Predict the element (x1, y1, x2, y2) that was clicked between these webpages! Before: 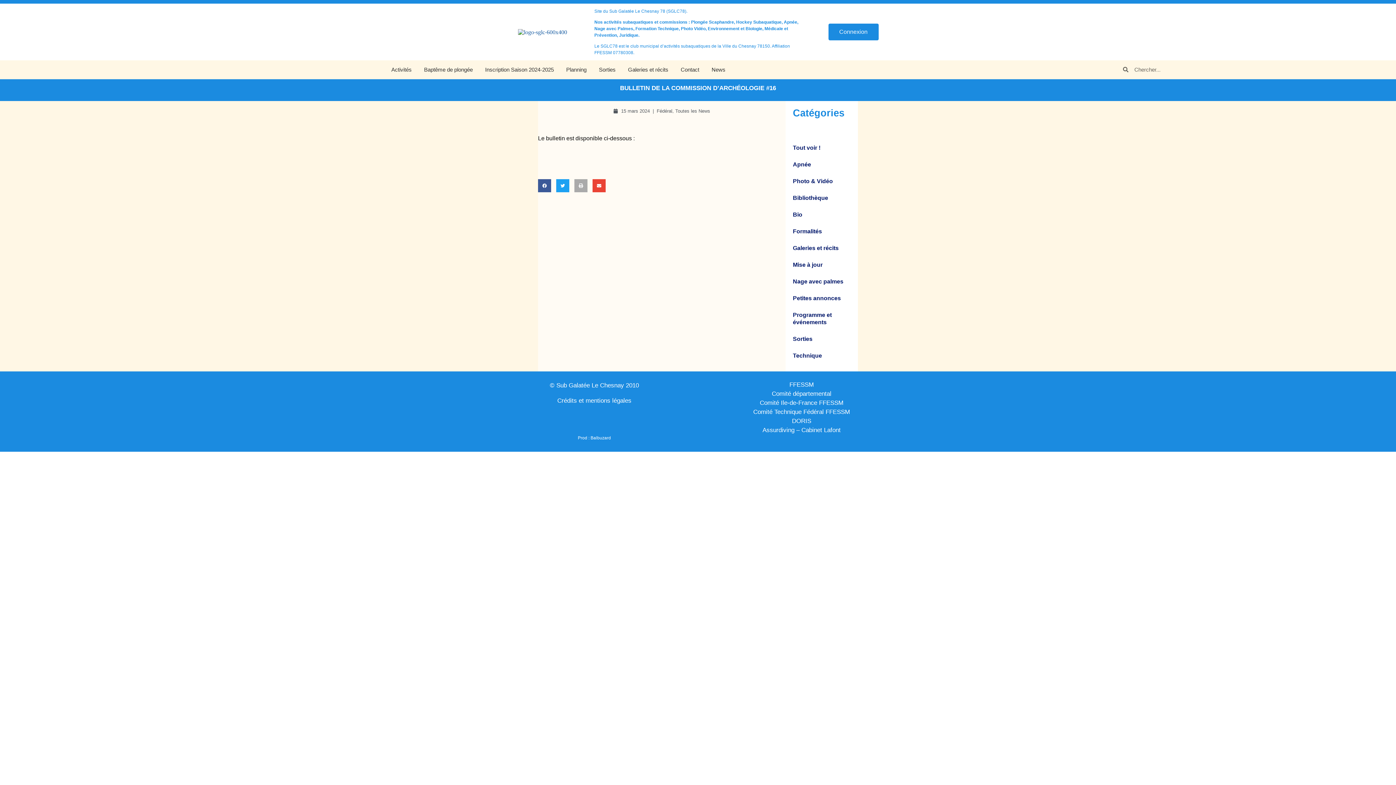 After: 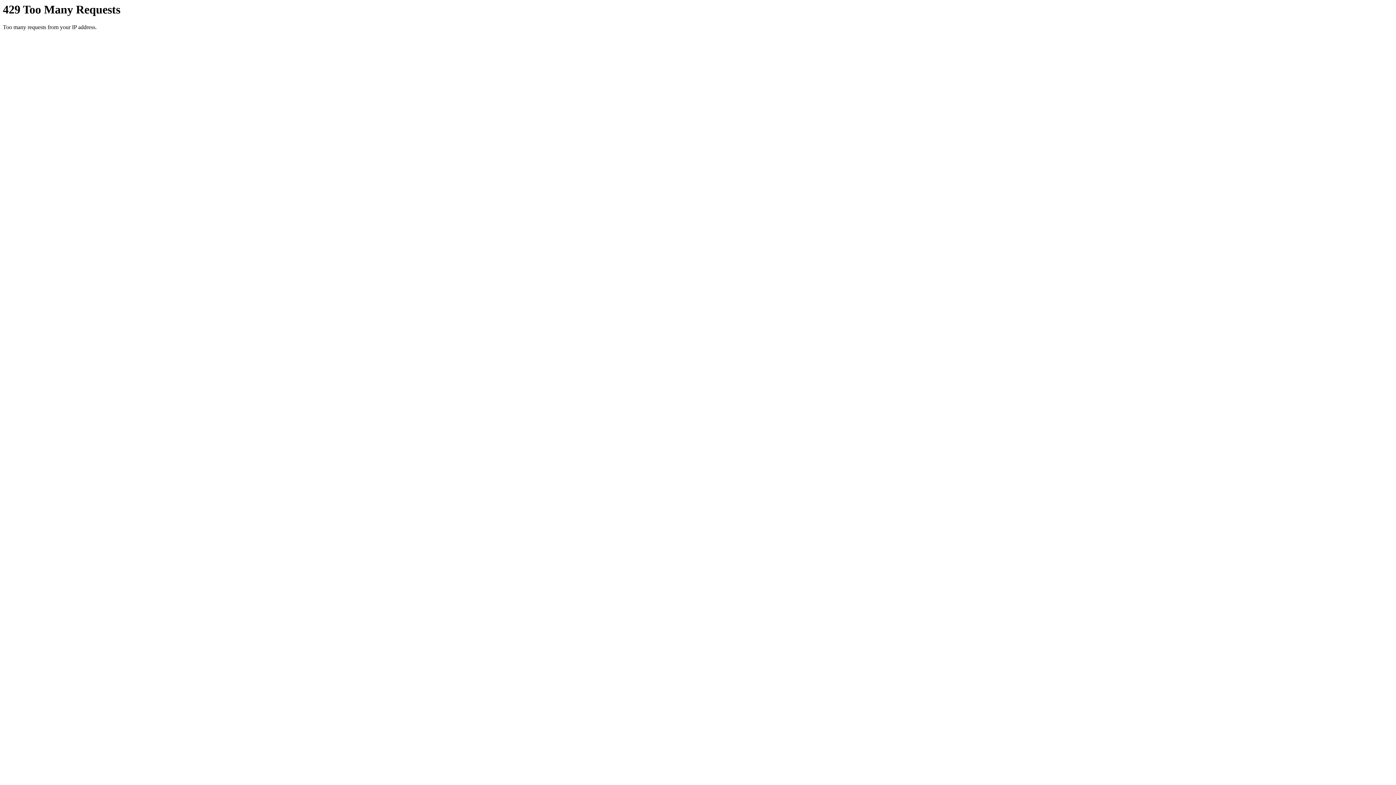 Action: label: Contact bbox: (674, 60, 705, 79)